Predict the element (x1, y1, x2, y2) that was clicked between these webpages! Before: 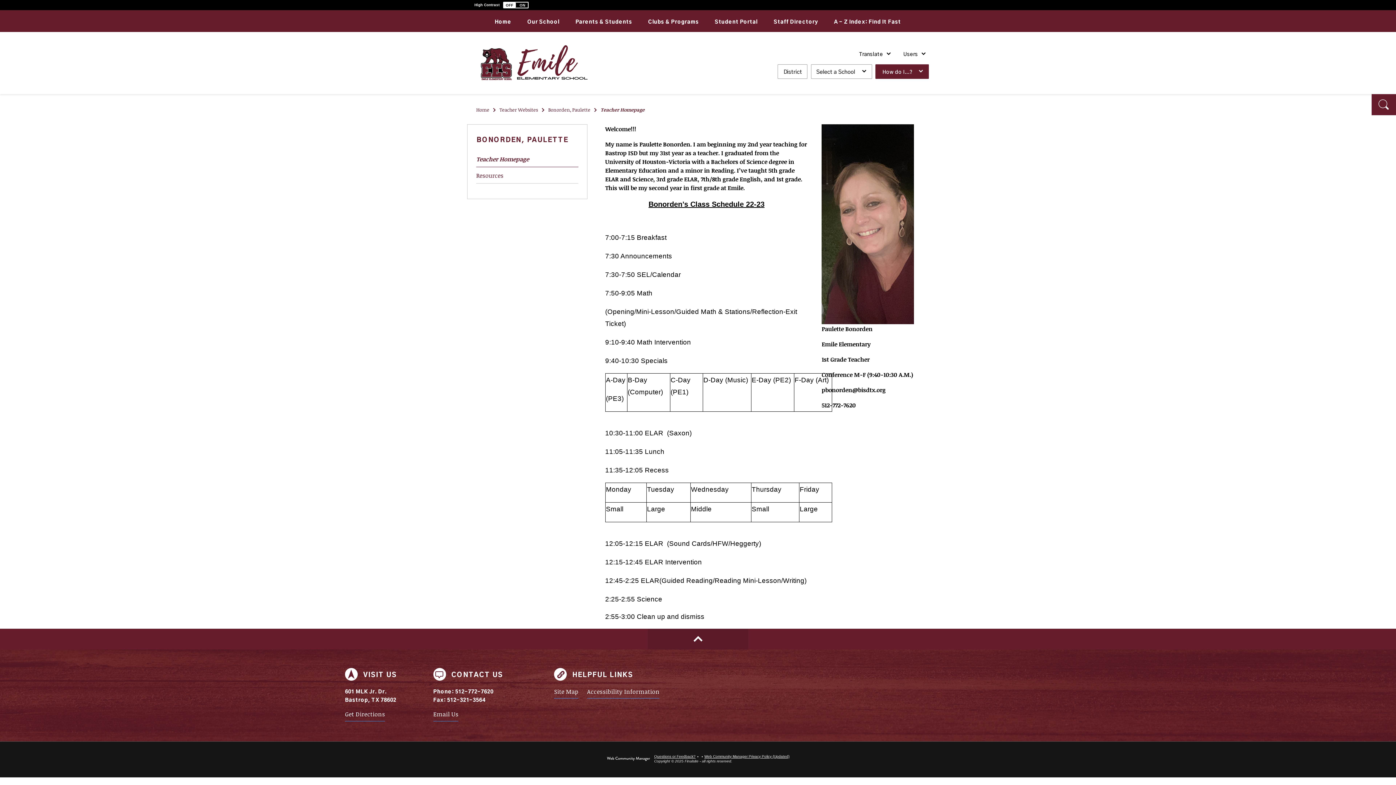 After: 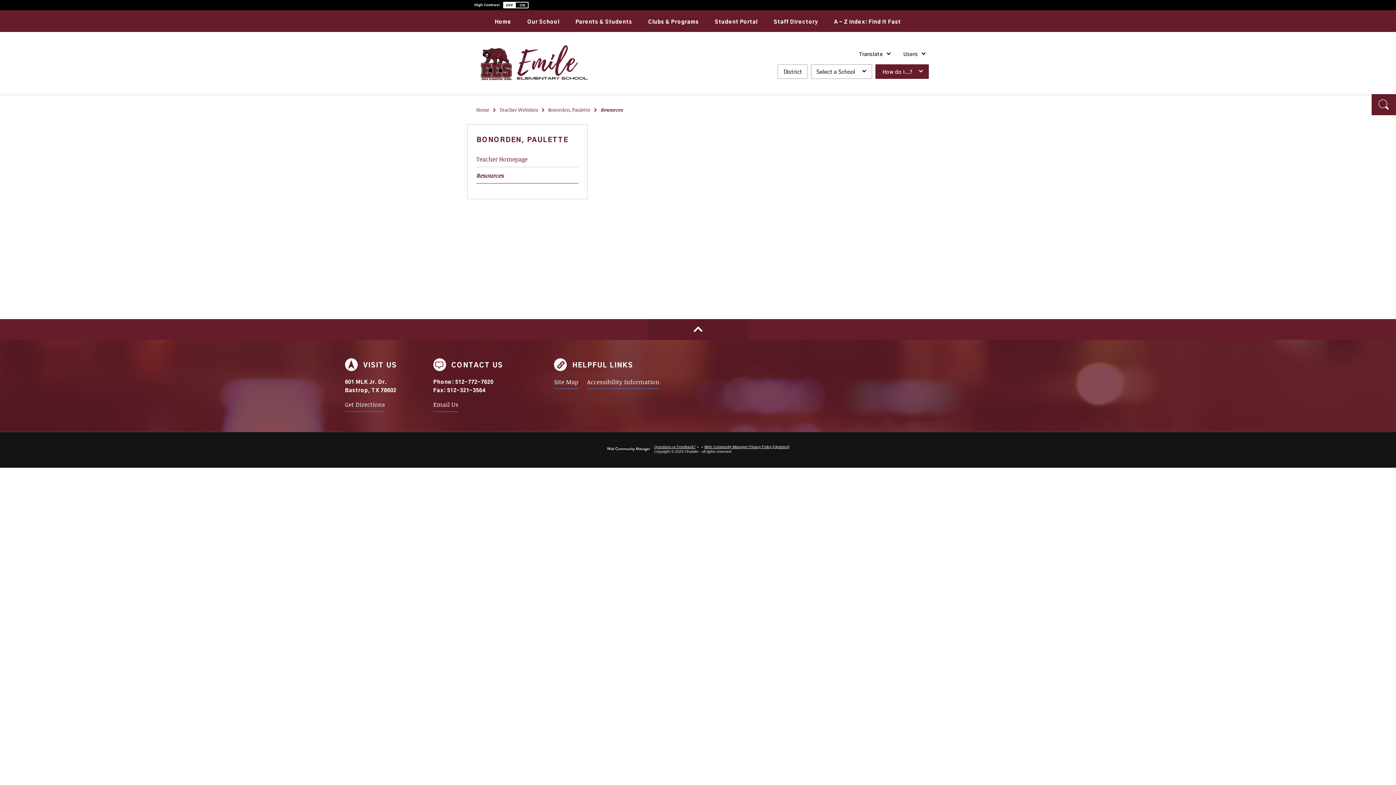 Action: bbox: (476, 167, 578, 183) label: Resources